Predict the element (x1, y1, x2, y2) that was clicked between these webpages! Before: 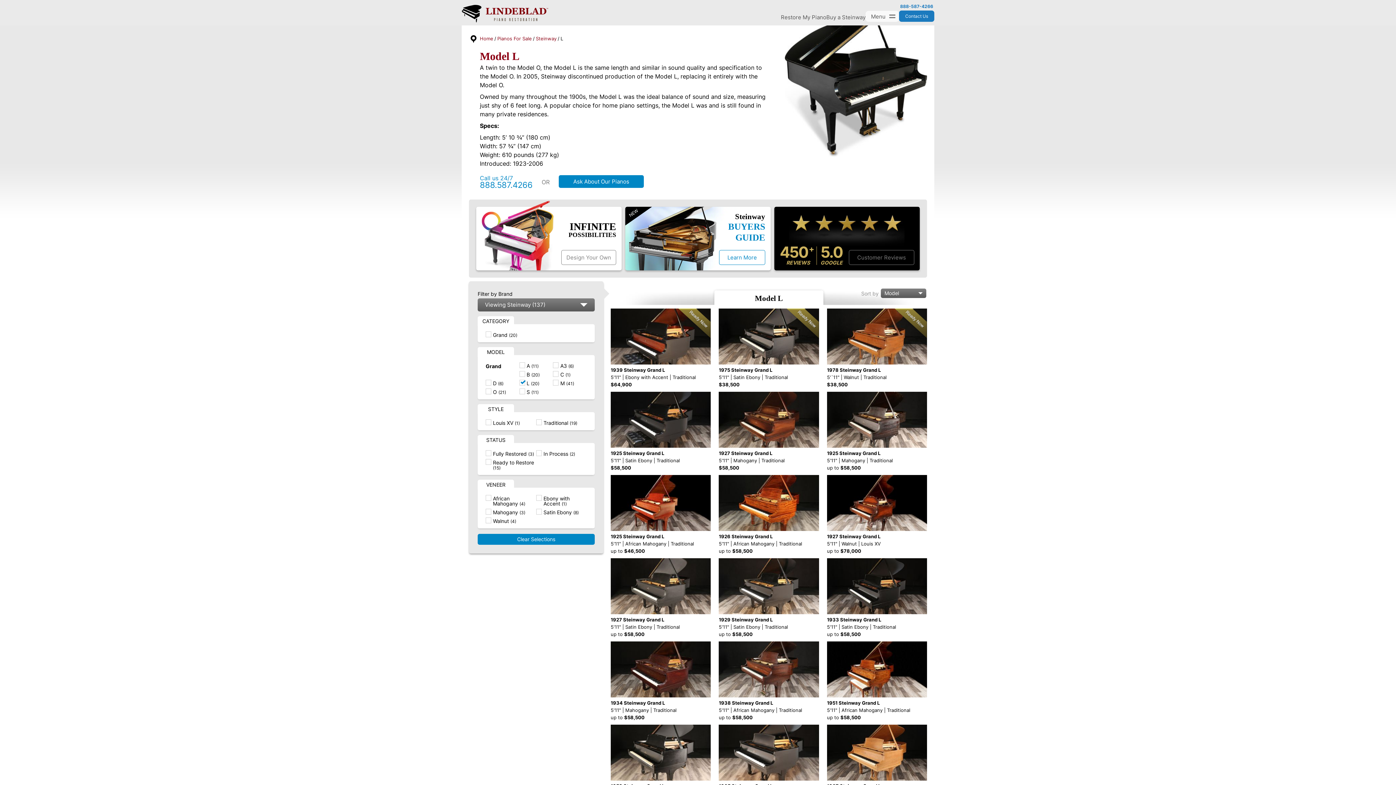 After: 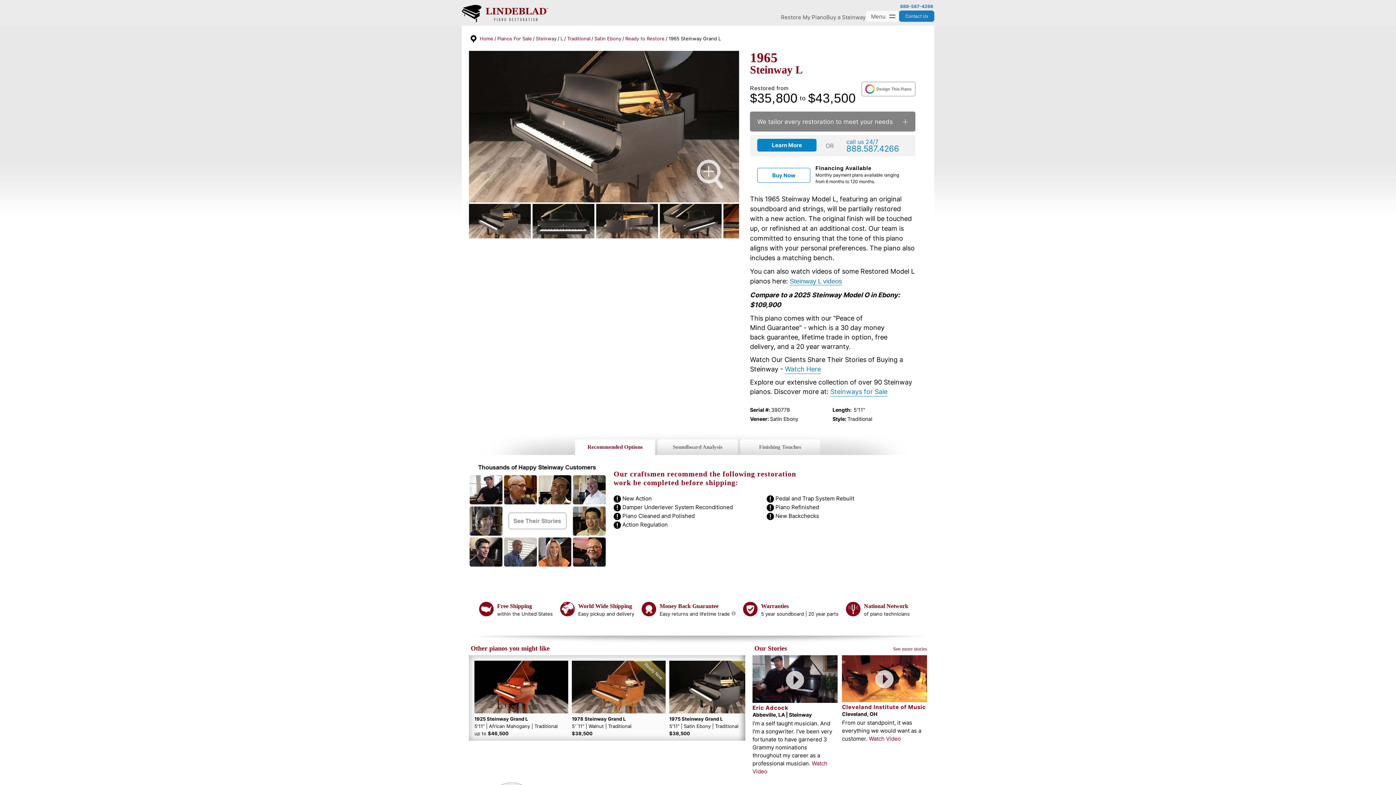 Action: bbox: (719, 725, 819, 804) label: 1965 Steinway Grand L
5'11" | Satin Ebony | Traditional
from $35,800 to $43,500